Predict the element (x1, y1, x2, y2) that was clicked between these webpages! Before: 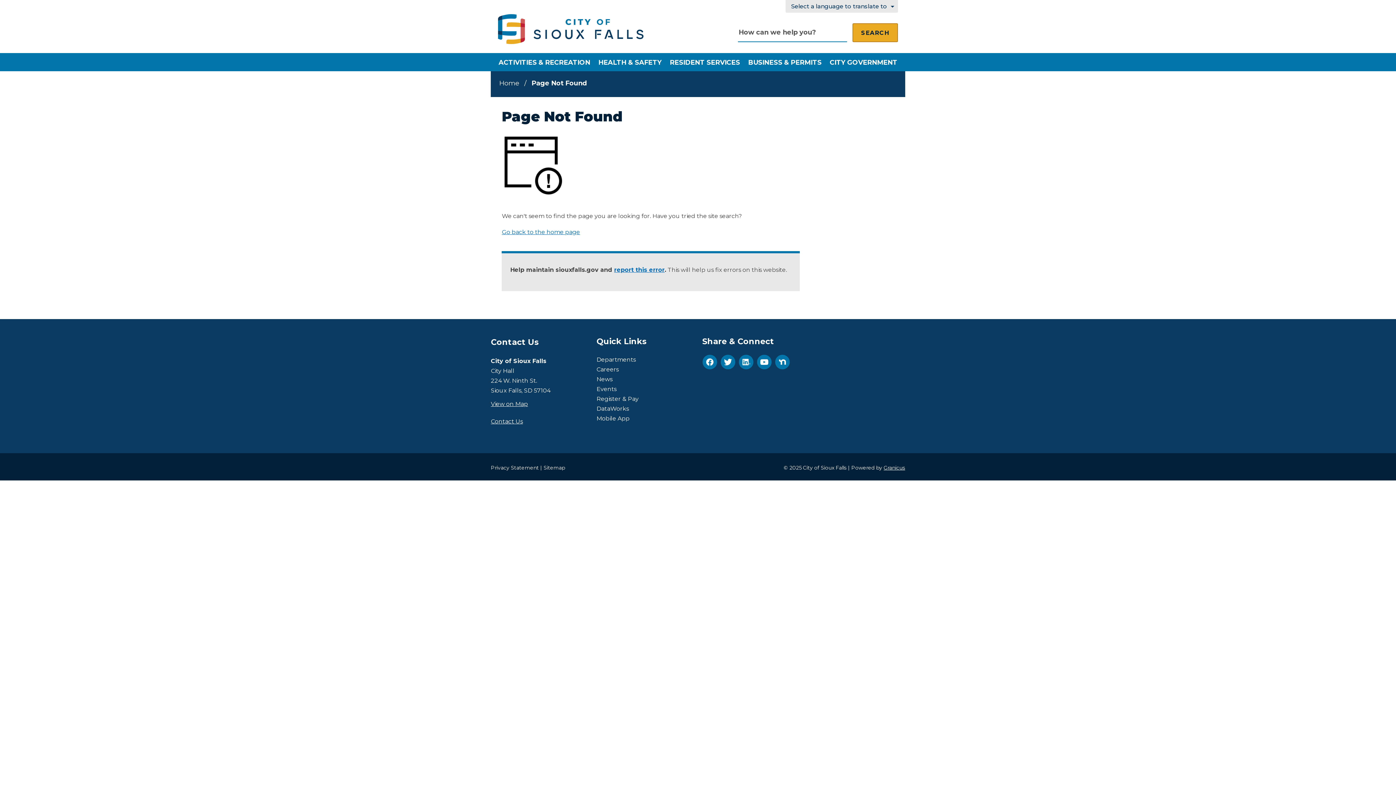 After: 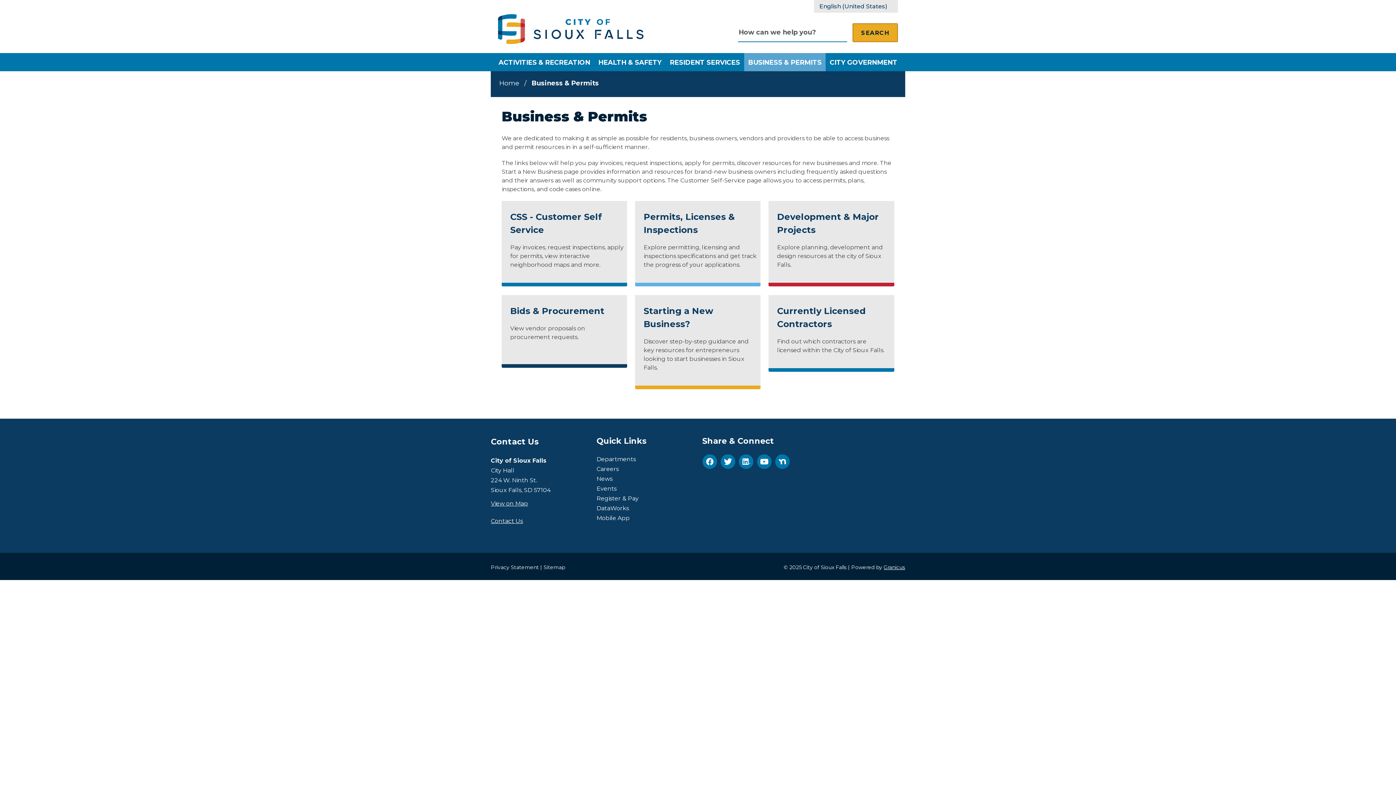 Action: label: BUSINESS & PERMITS bbox: (744, 53, 825, 71)